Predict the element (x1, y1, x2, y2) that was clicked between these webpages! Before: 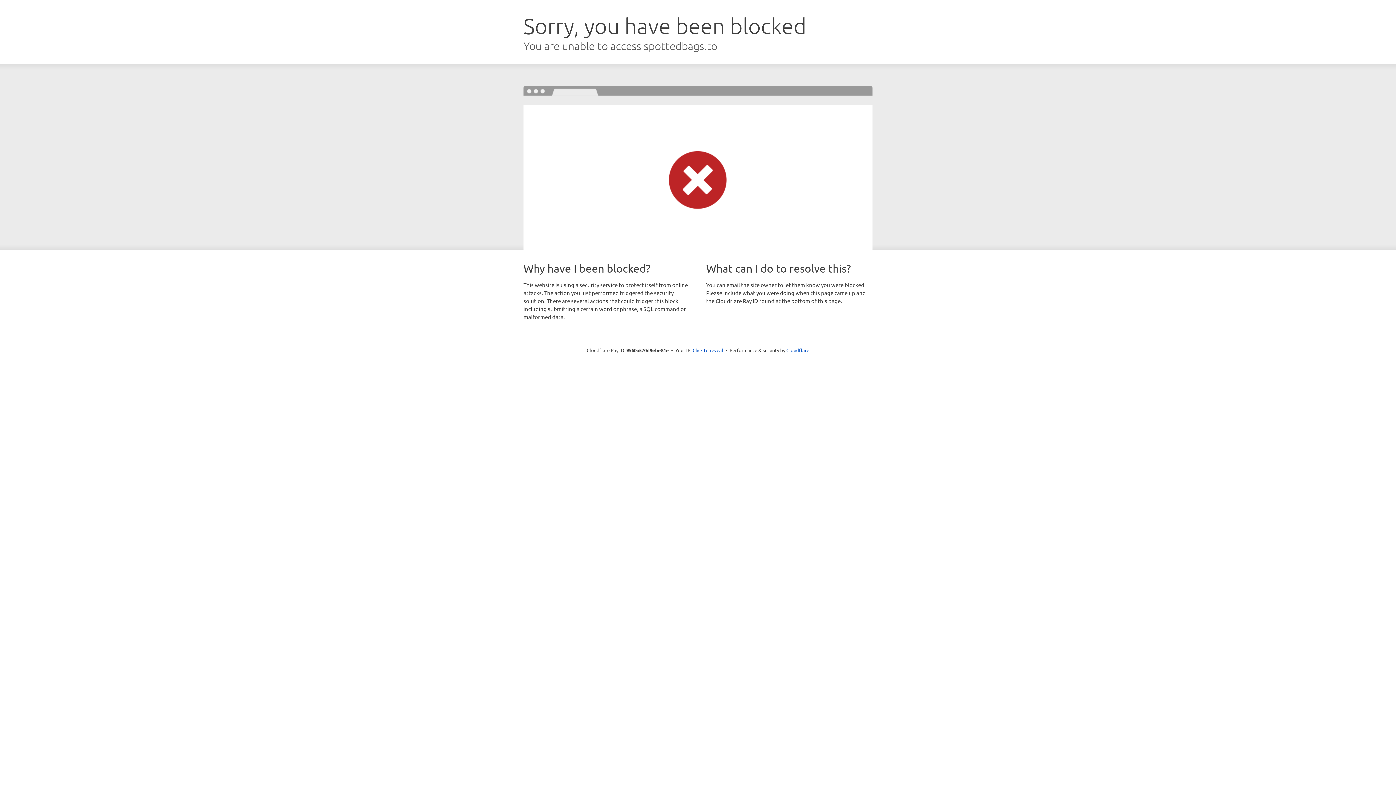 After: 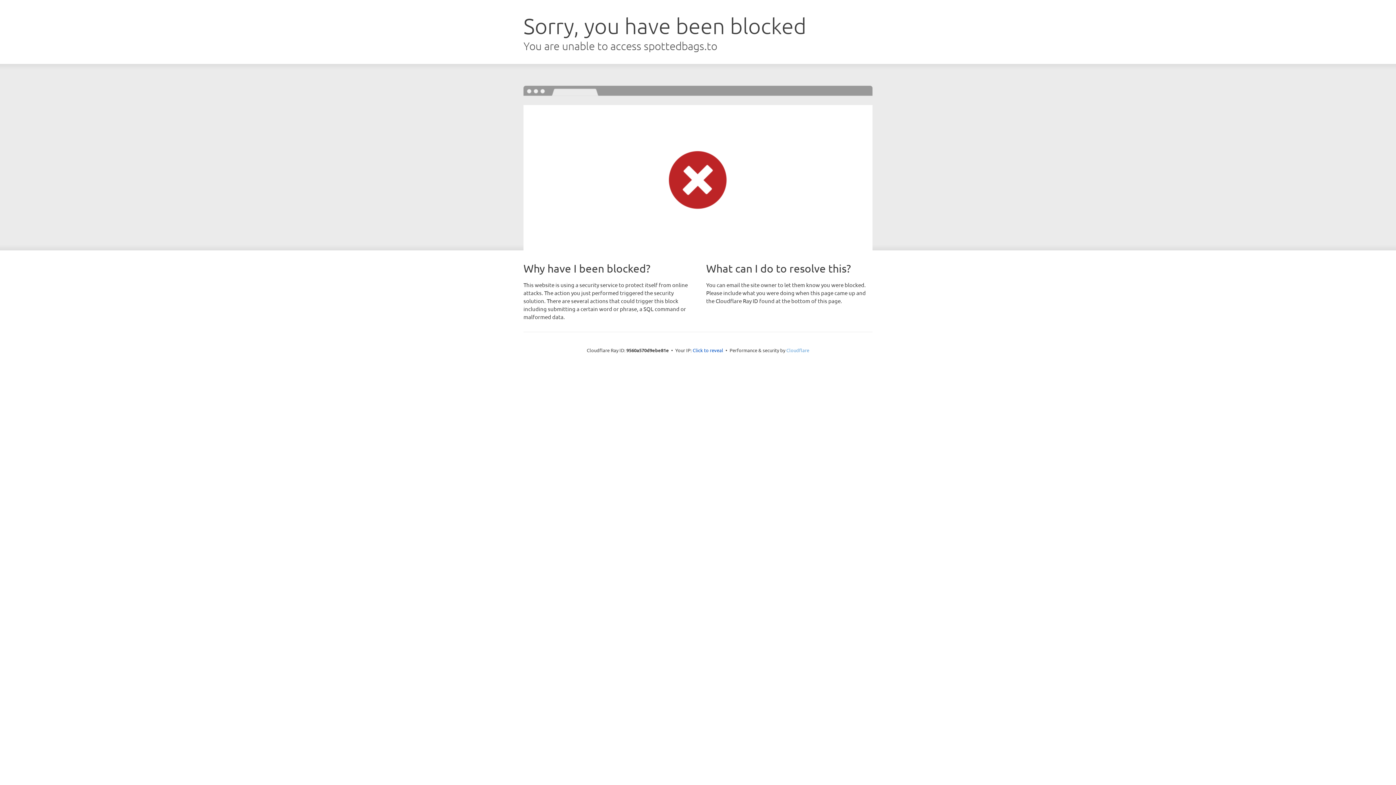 Action: bbox: (786, 347, 809, 353) label: Cloudflare